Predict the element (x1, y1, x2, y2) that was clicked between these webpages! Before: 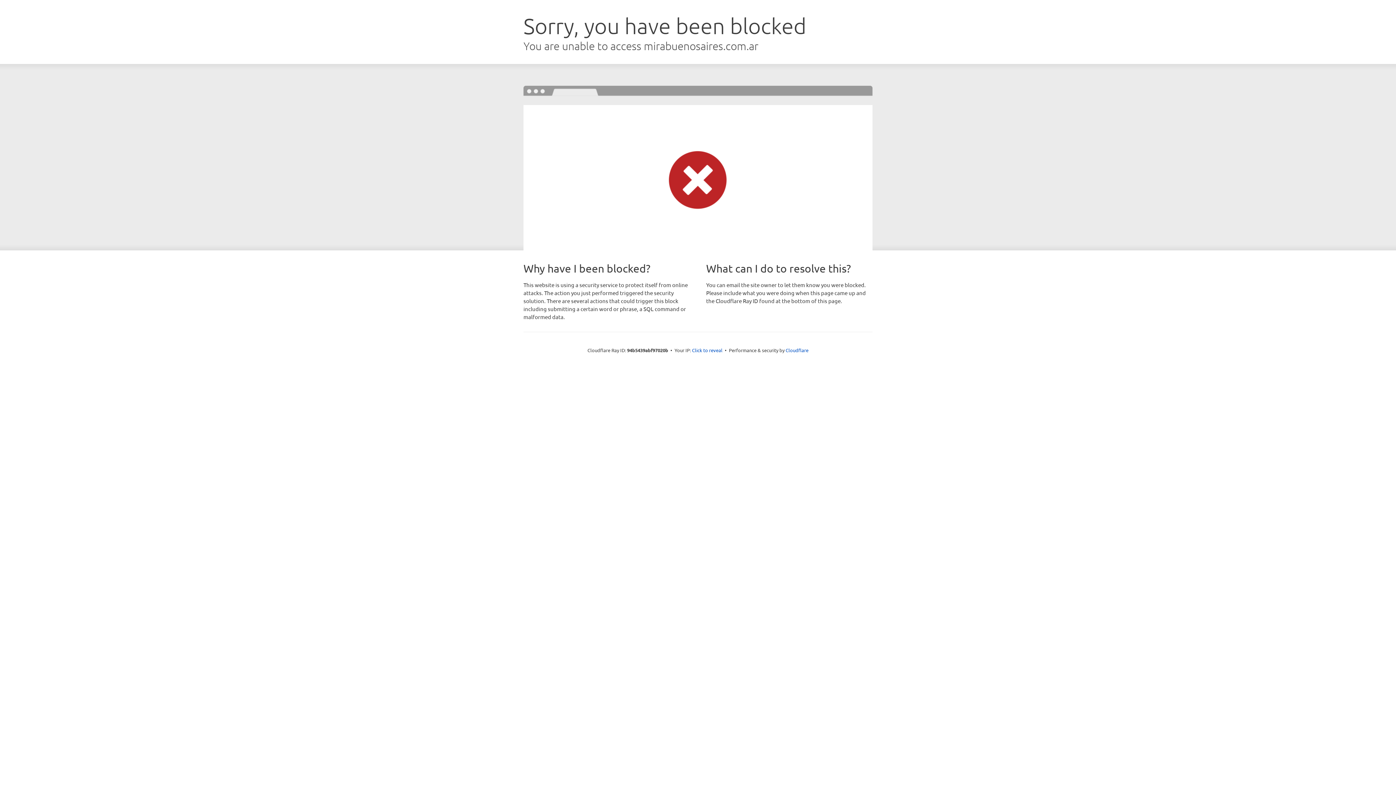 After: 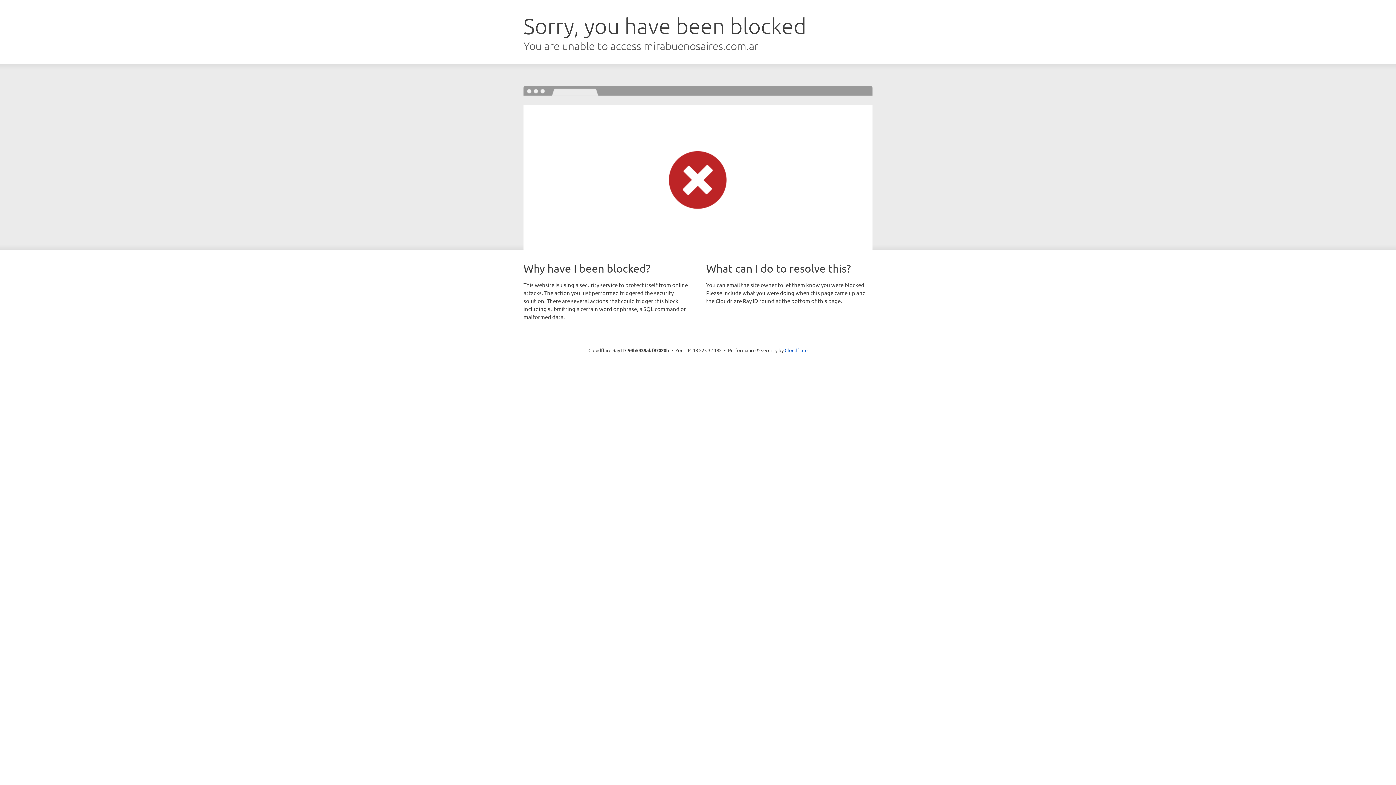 Action: label: Click to reveal bbox: (692, 346, 722, 353)